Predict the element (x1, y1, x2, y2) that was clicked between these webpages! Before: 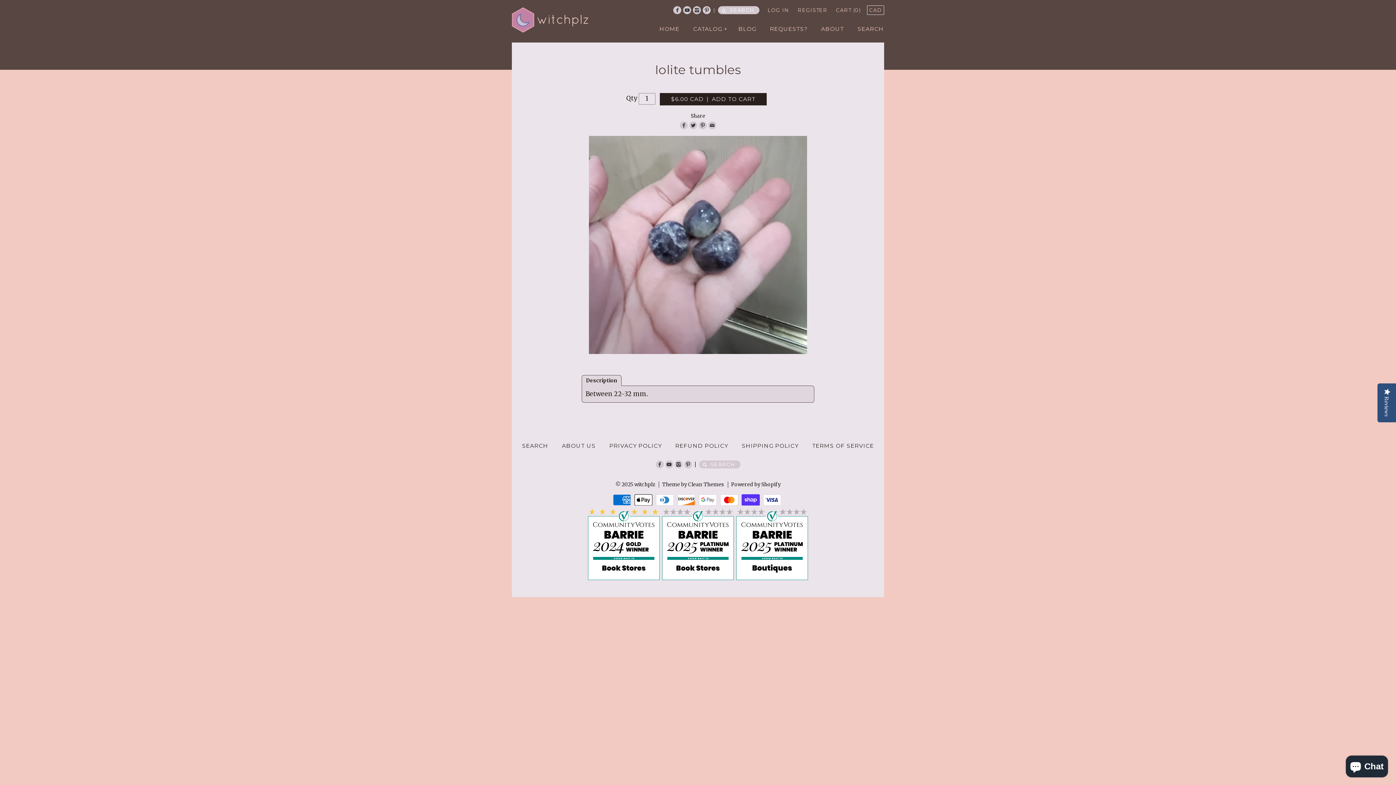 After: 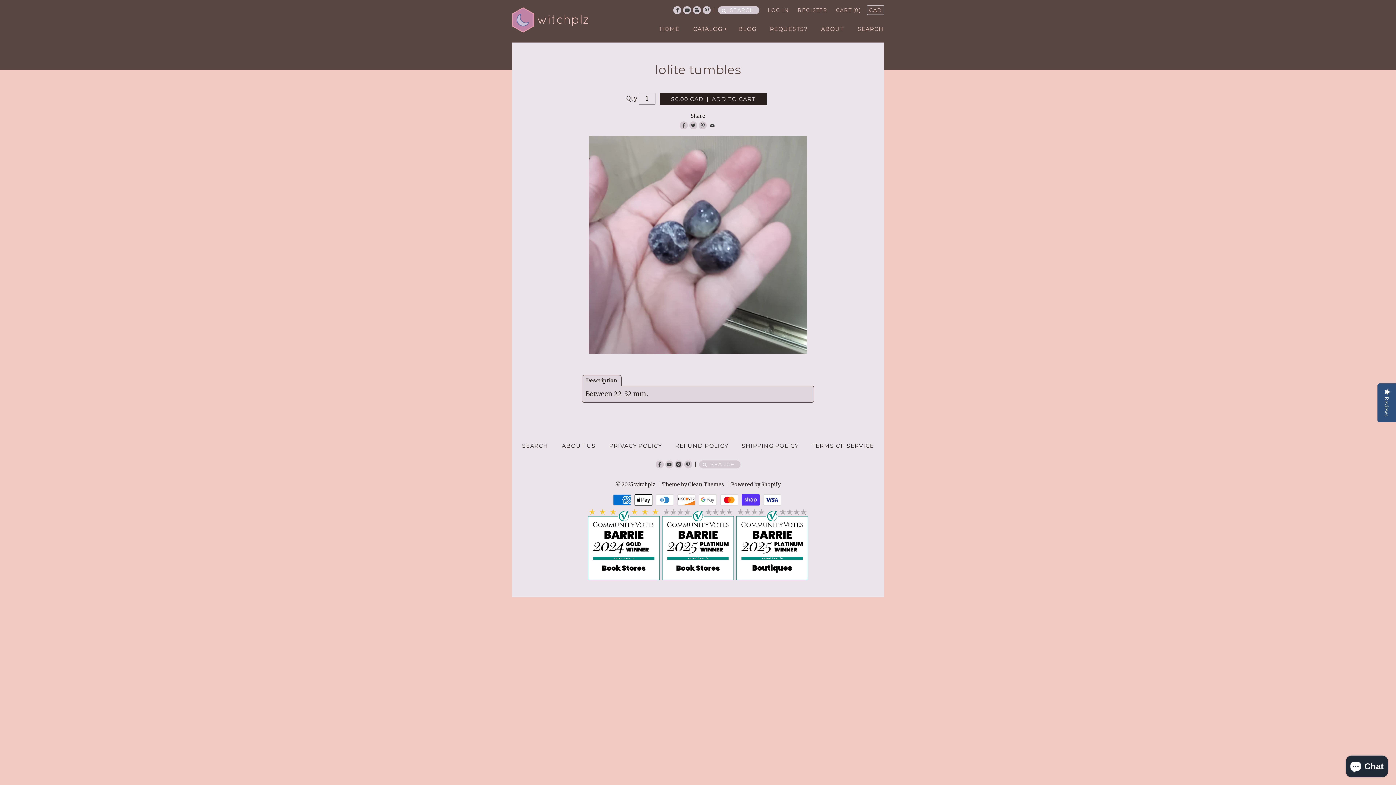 Action: bbox: (708, 121, 716, 129)